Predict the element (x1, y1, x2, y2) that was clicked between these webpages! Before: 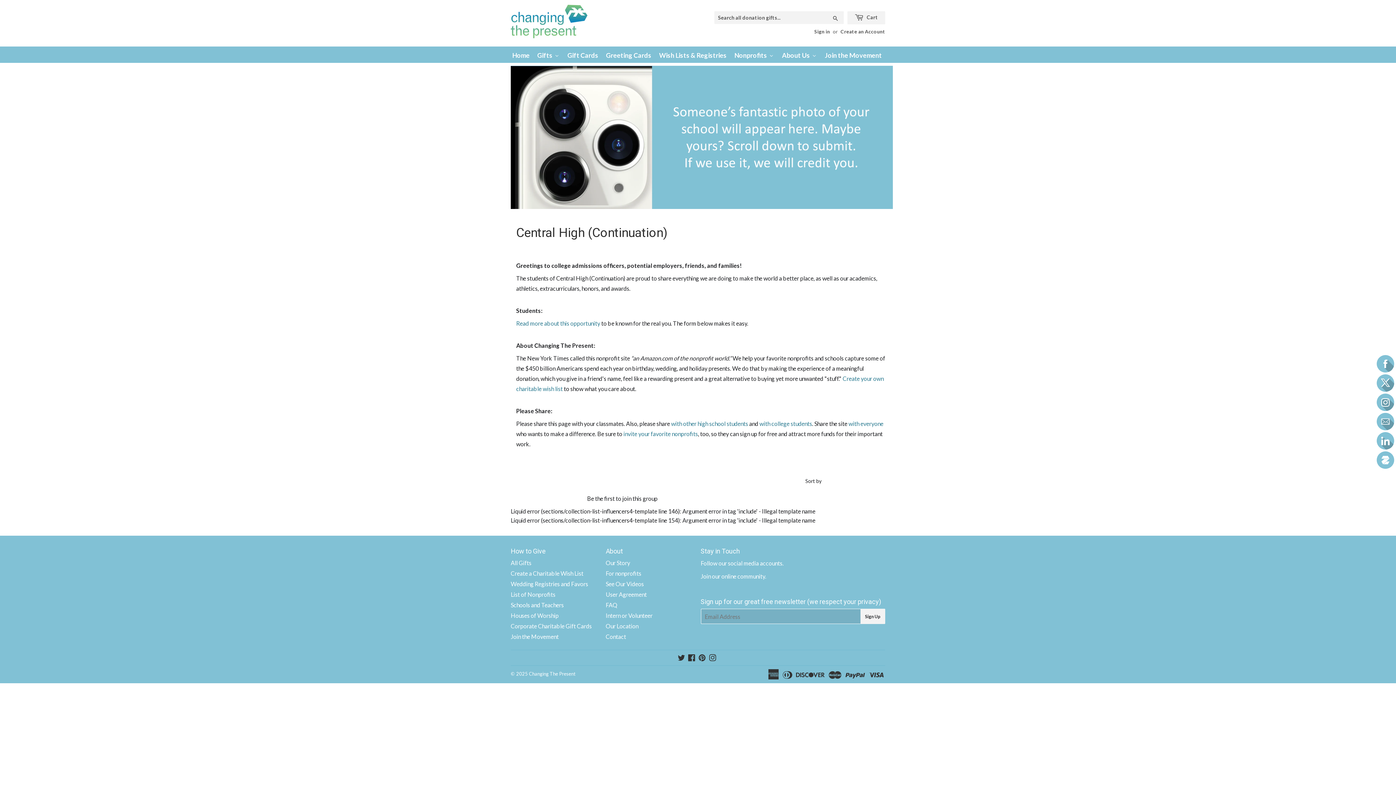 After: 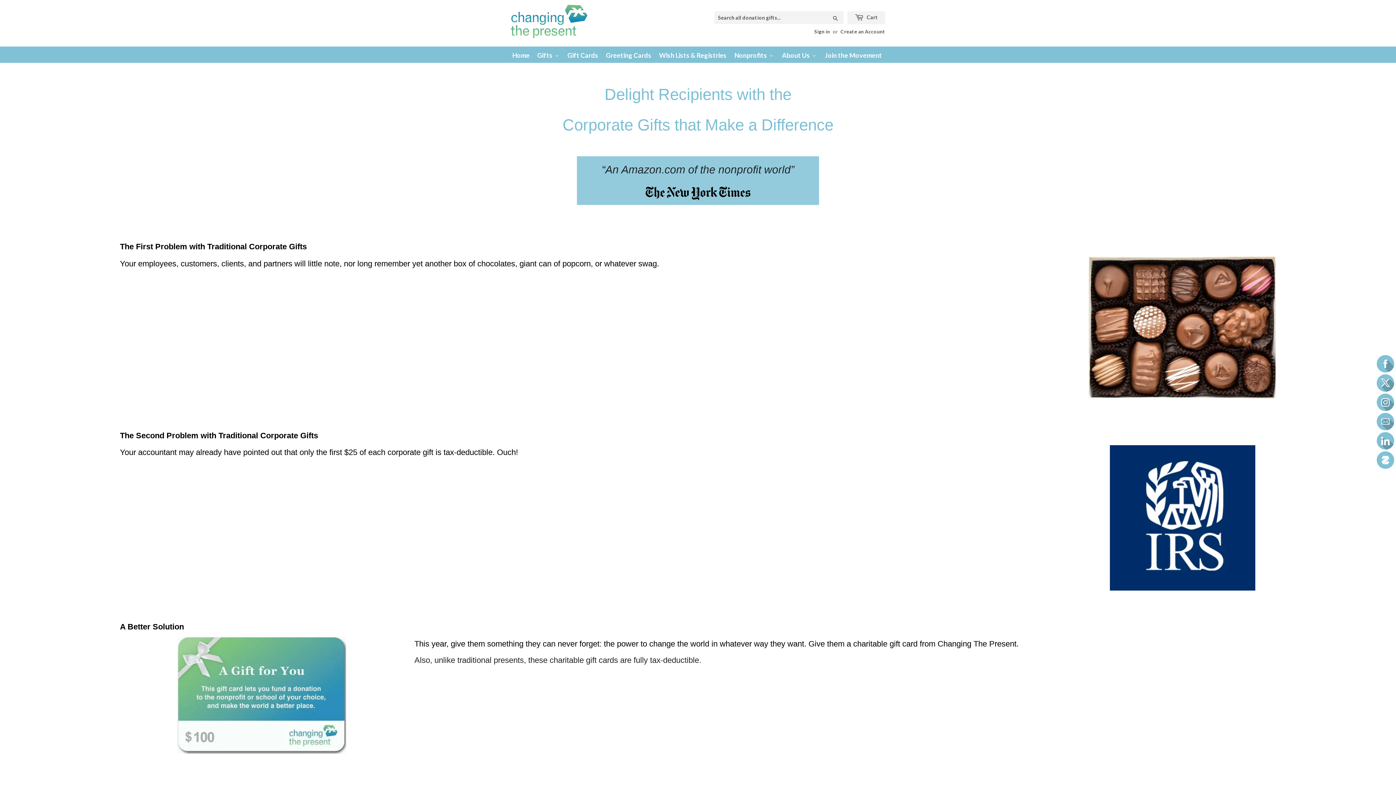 Action: label: Corporate Charitable Gift Cards bbox: (510, 622, 592, 629)